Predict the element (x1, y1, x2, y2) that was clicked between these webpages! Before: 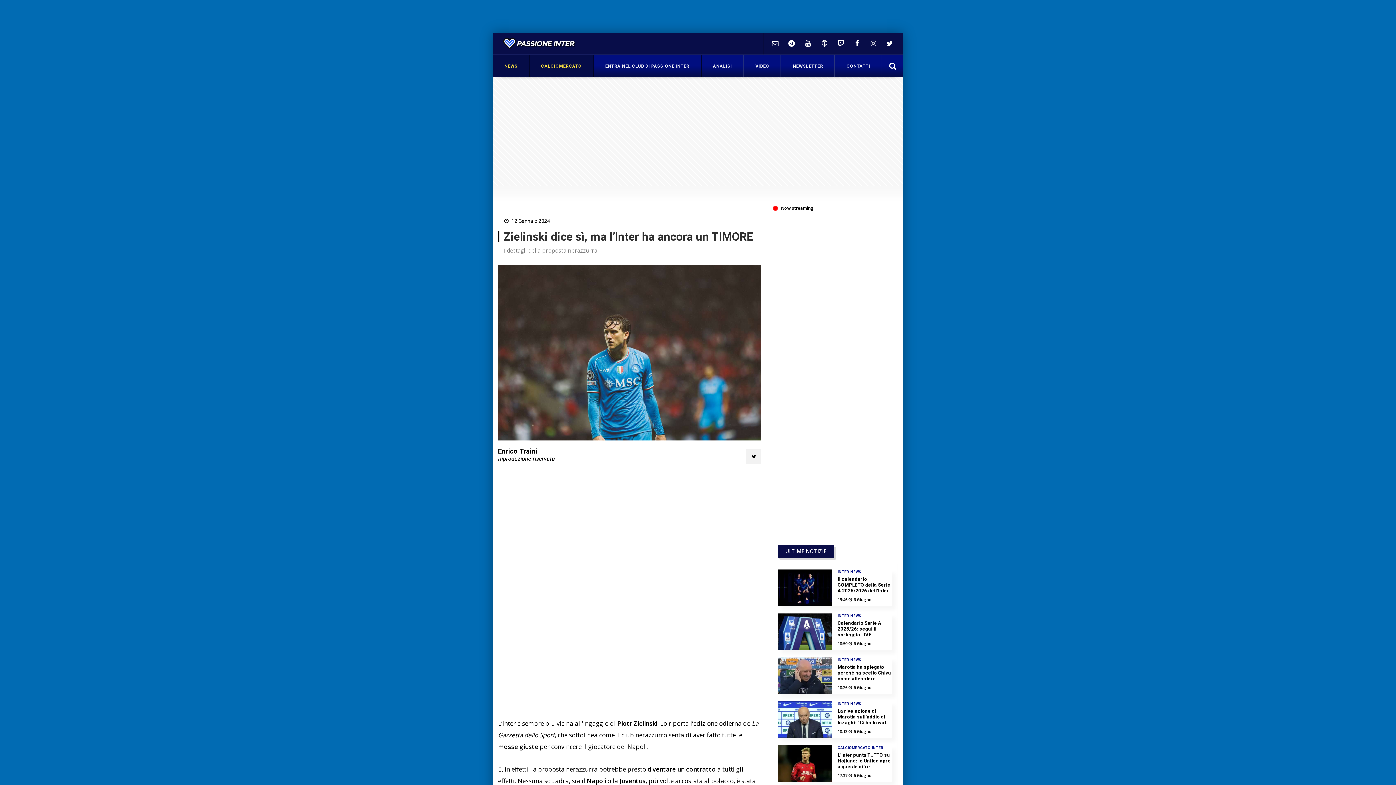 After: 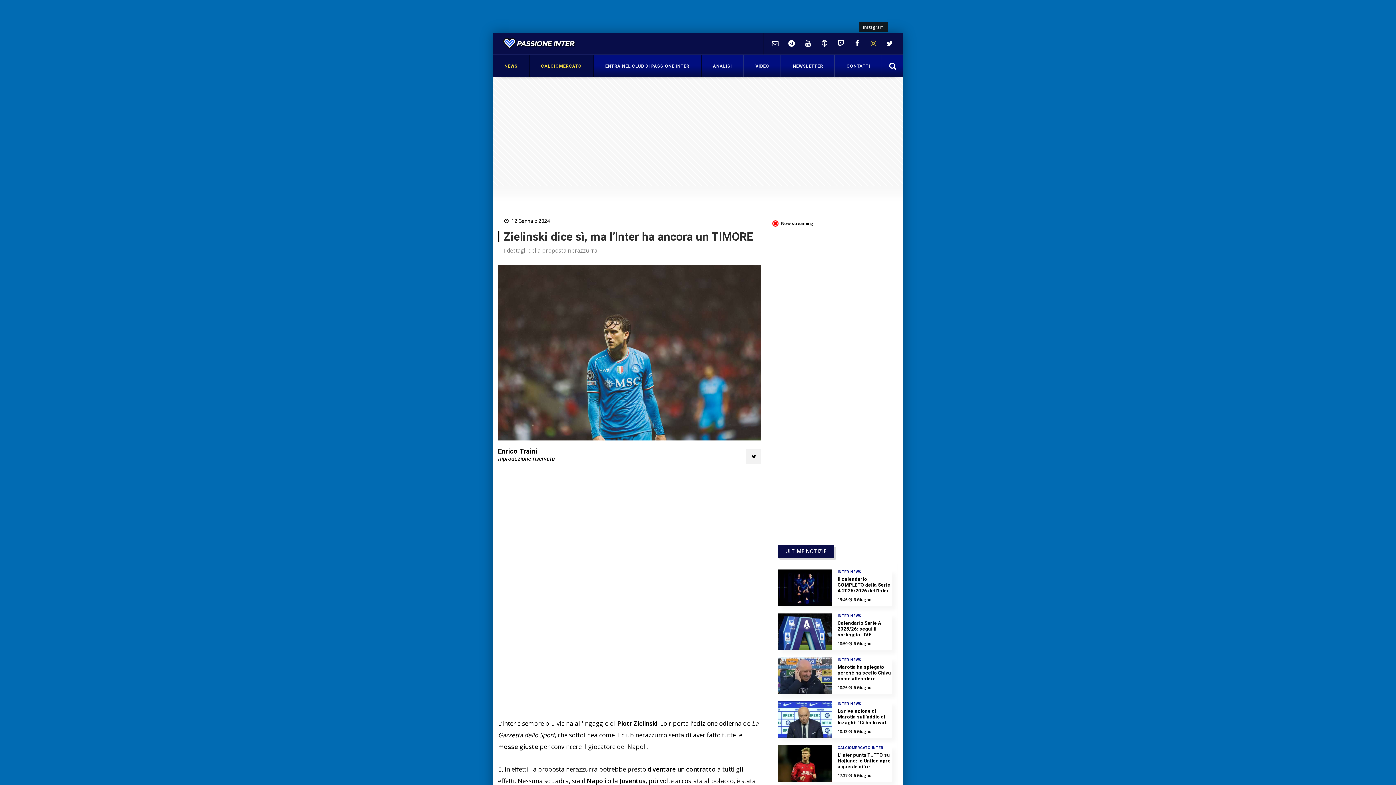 Action: bbox: (865, 36, 881, 50)